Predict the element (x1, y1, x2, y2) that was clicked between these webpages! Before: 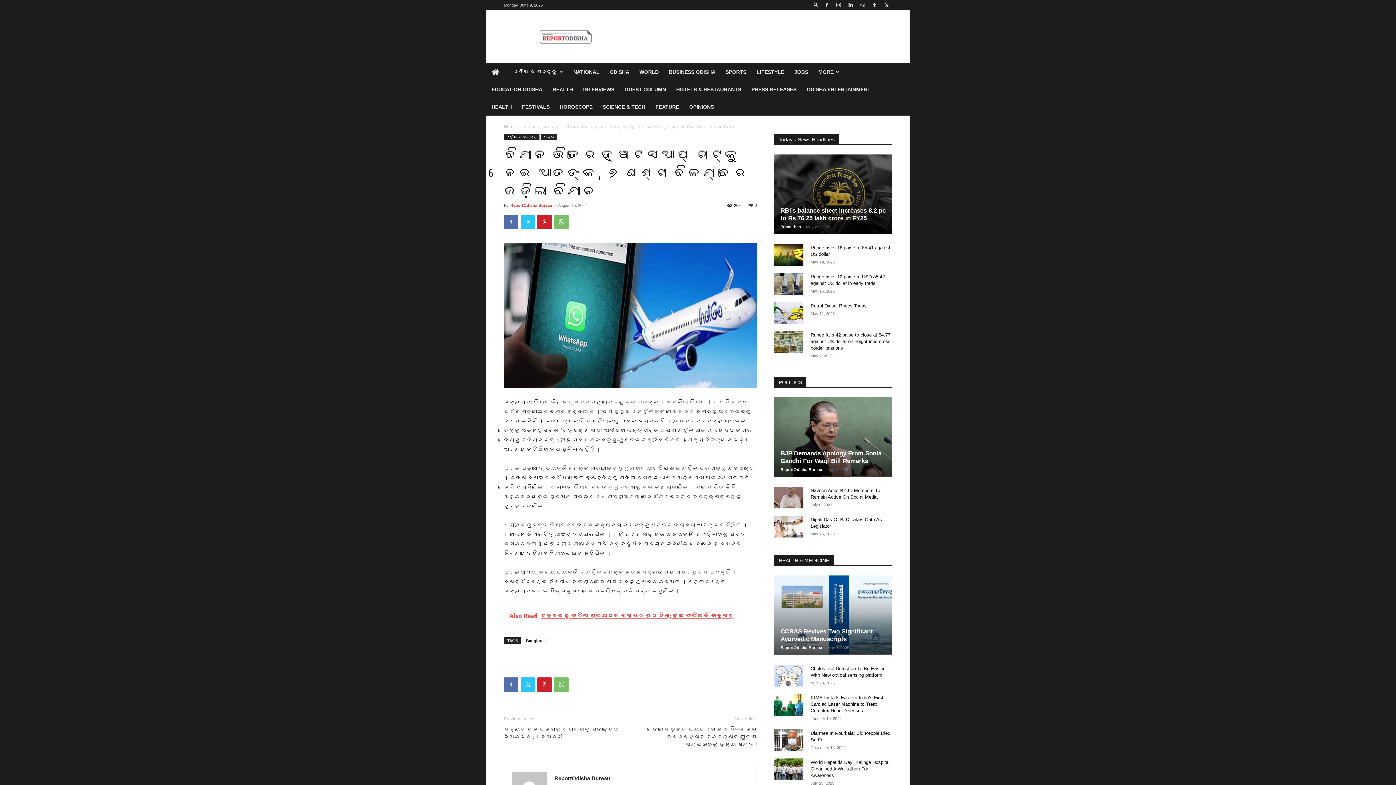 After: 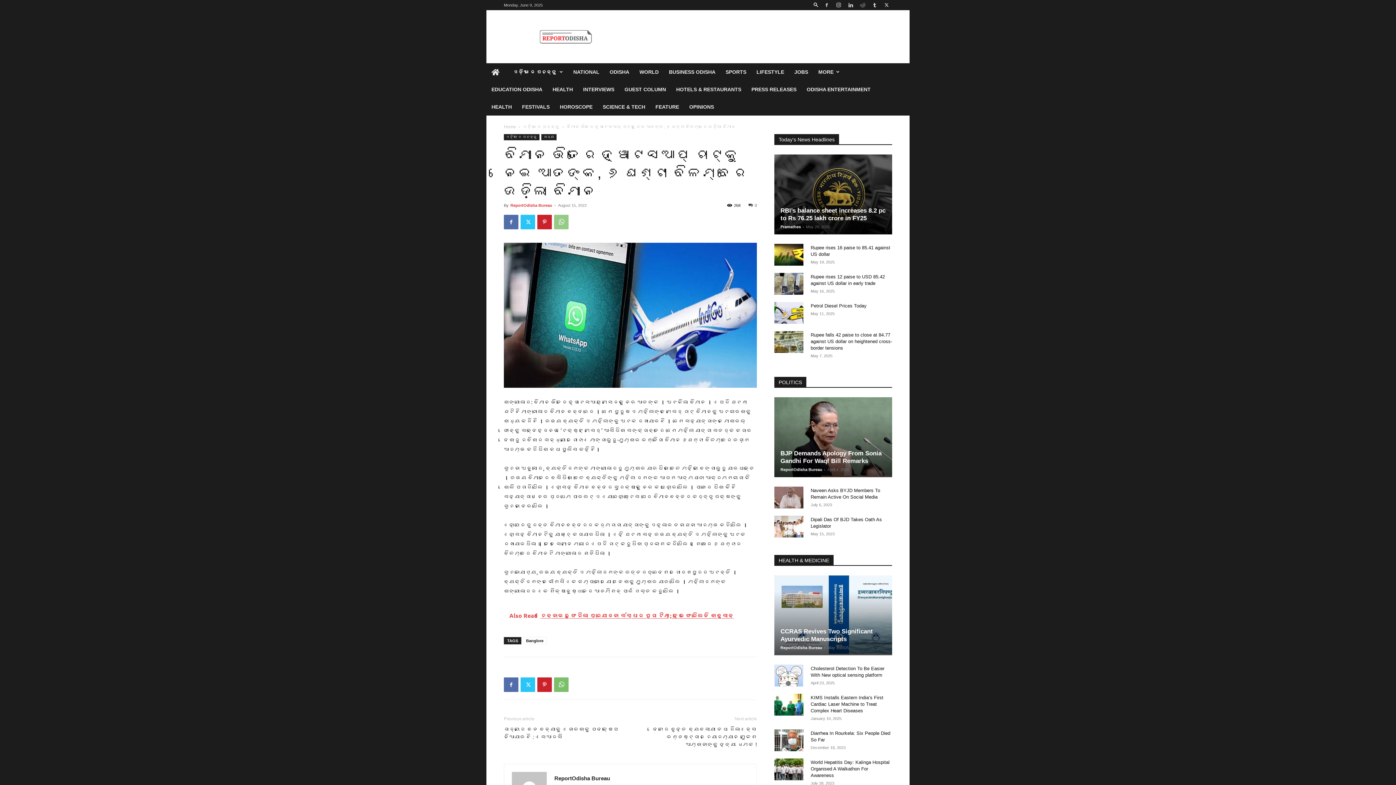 Action: bbox: (554, 214, 568, 229)